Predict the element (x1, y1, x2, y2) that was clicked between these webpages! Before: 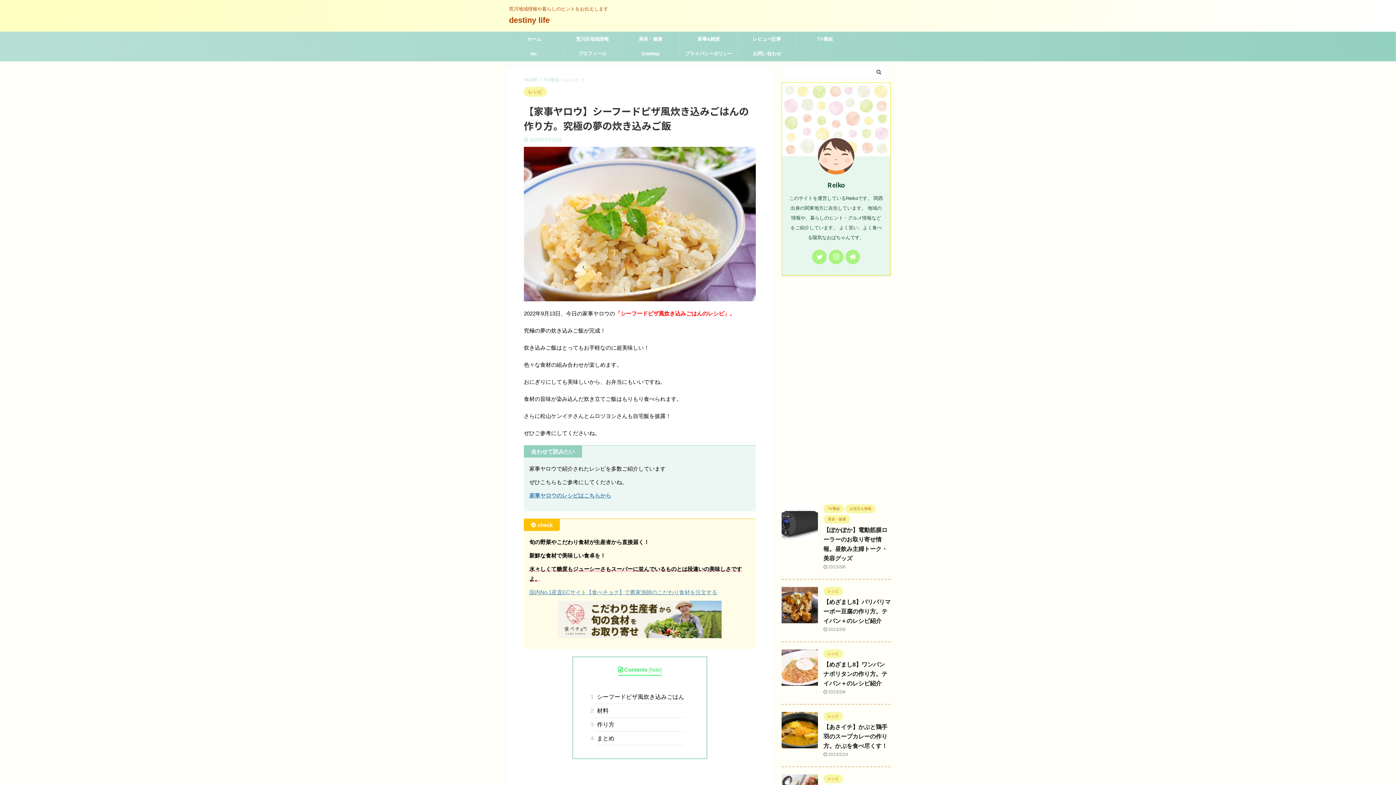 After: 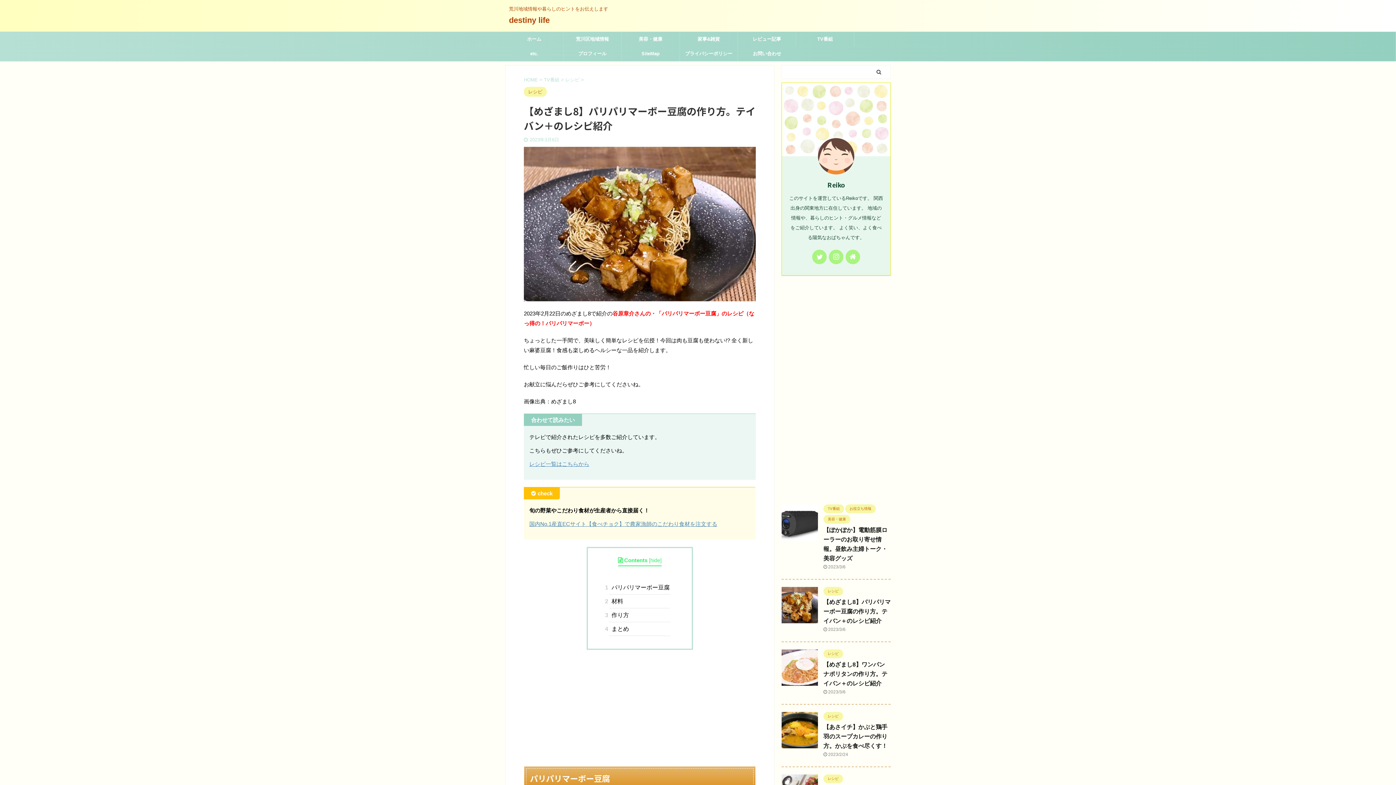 Action: bbox: (781, 616, 818, 623)